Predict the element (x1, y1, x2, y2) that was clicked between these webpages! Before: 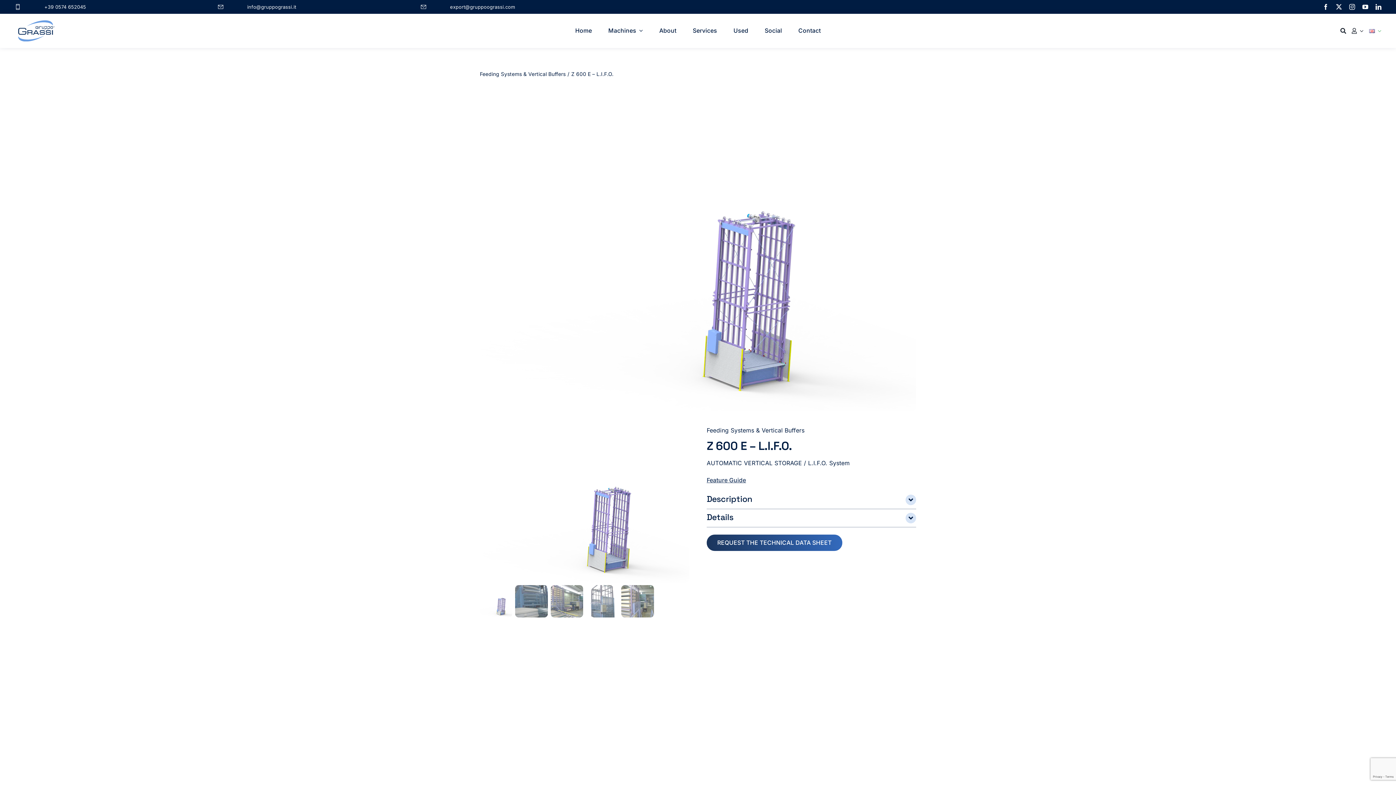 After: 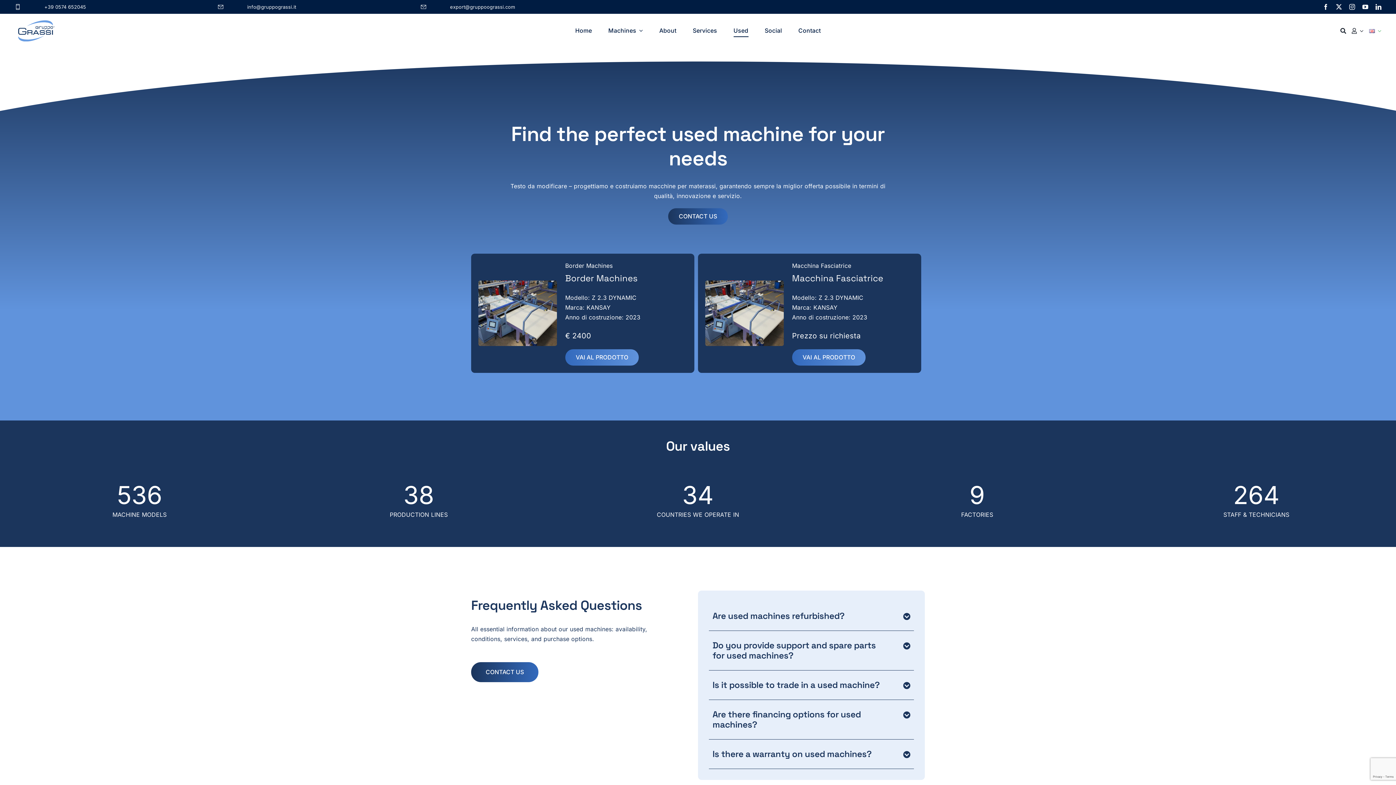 Action: label: Used bbox: (733, 24, 748, 36)